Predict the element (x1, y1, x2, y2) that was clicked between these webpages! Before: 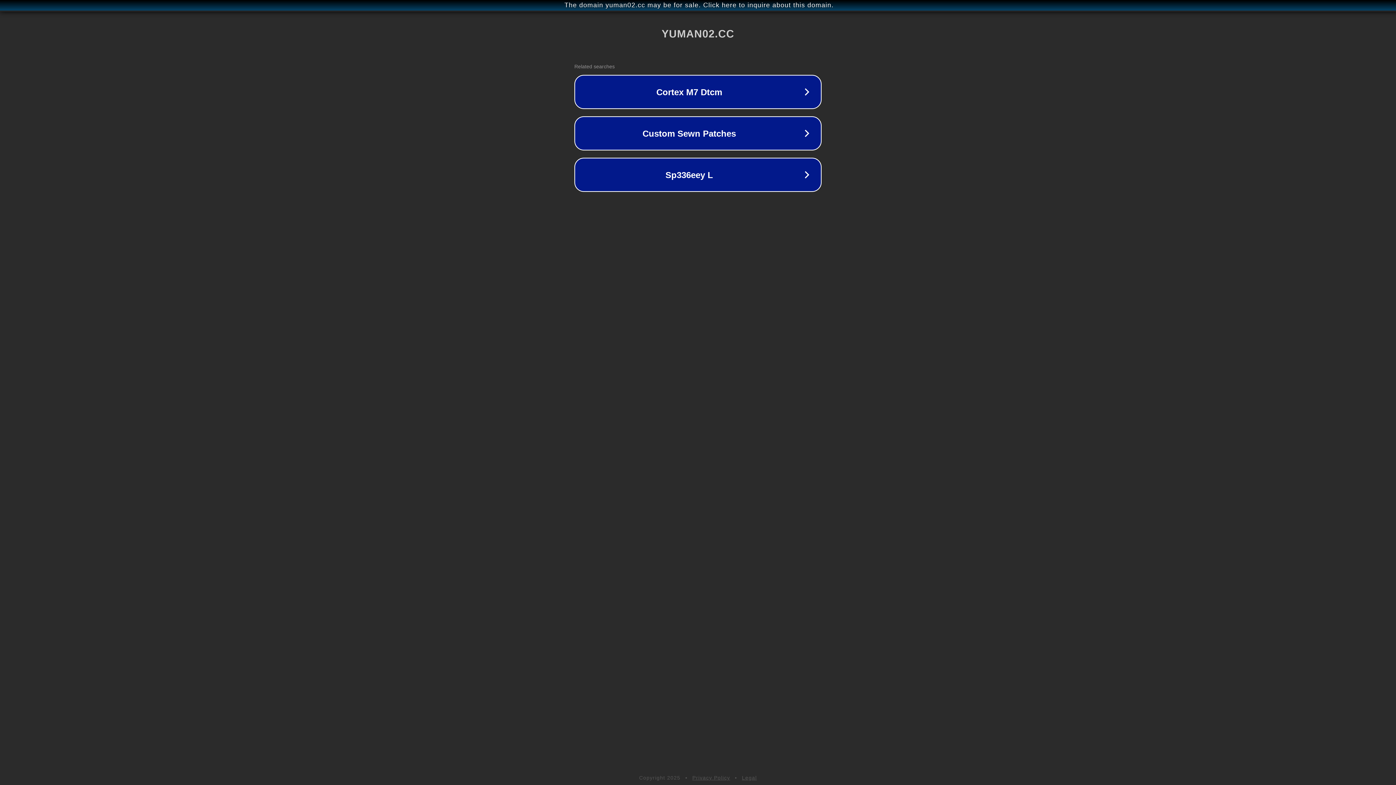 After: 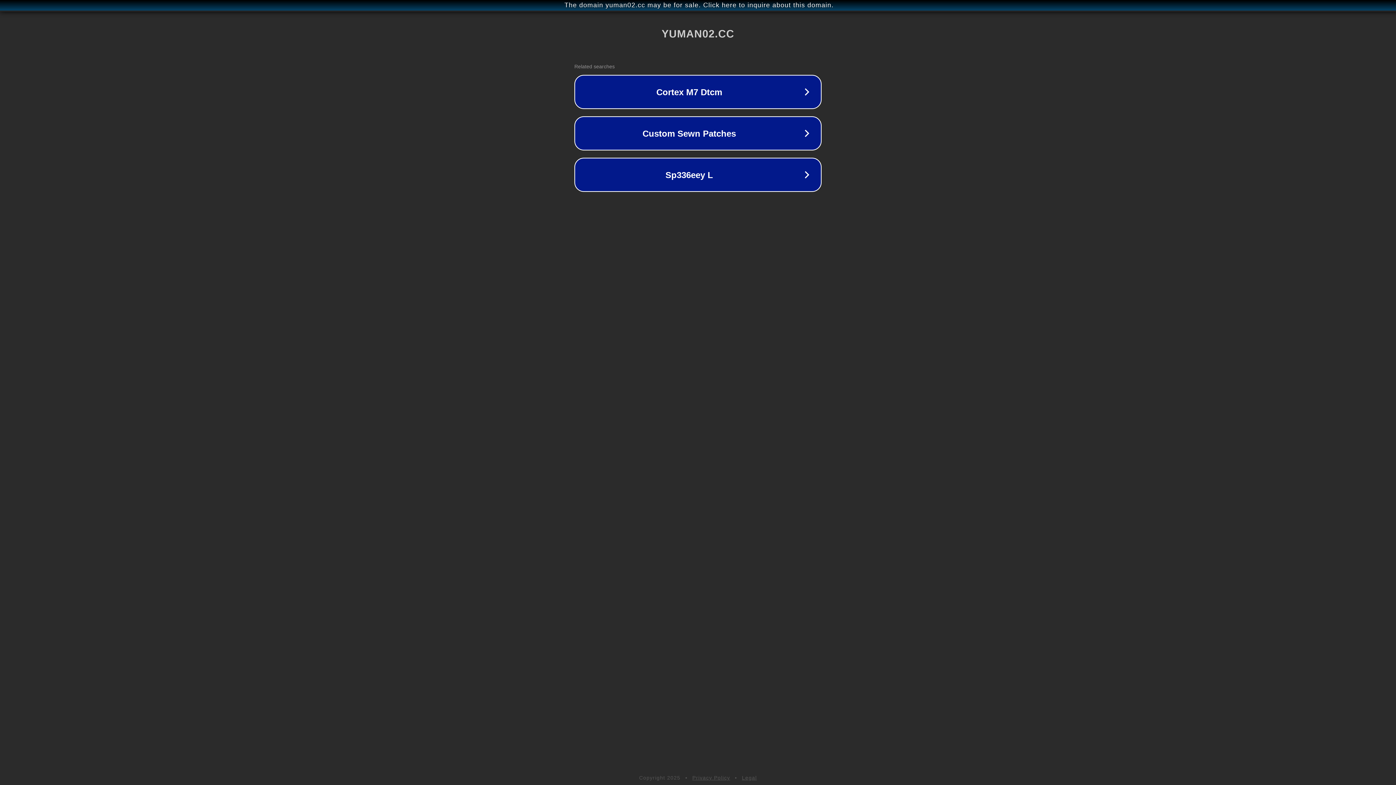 Action: bbox: (742, 775, 757, 781) label: Legal